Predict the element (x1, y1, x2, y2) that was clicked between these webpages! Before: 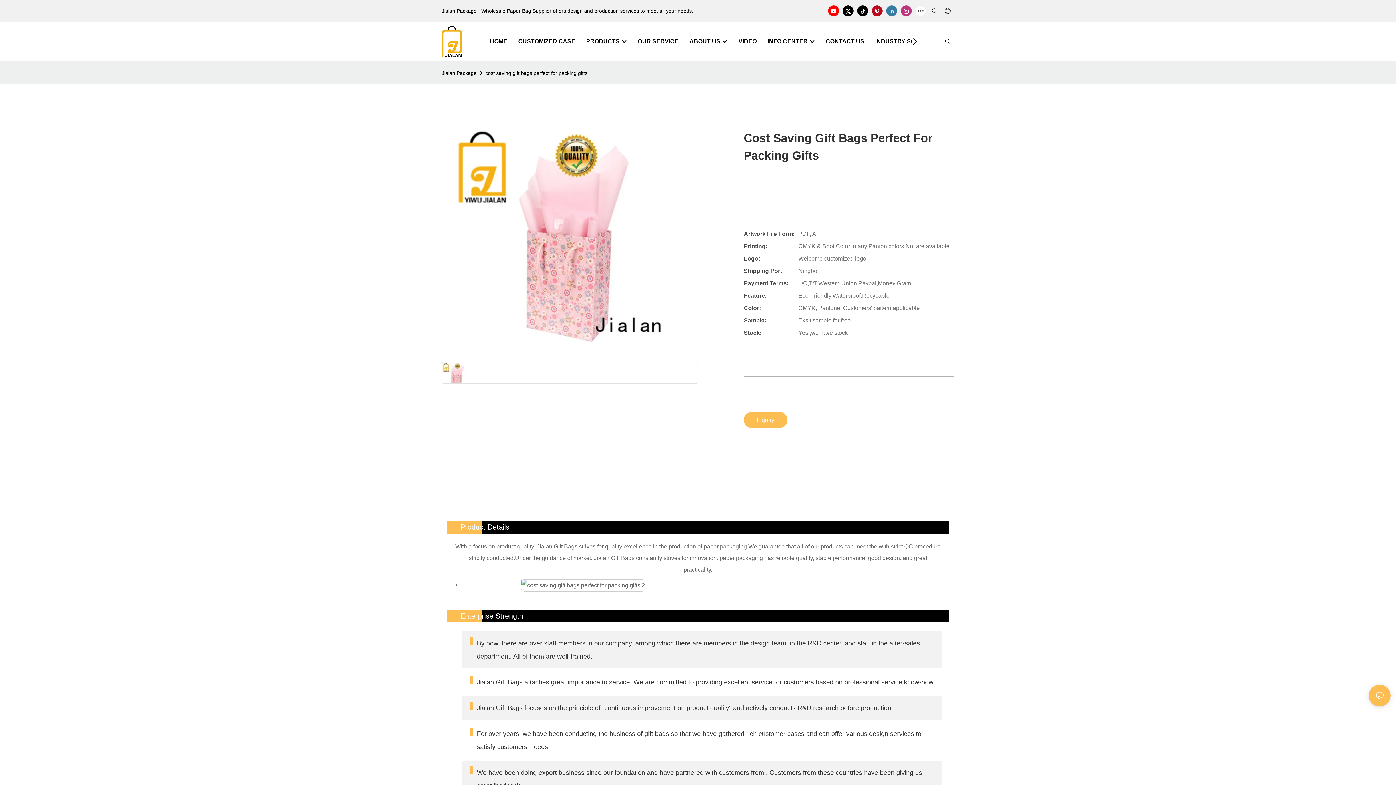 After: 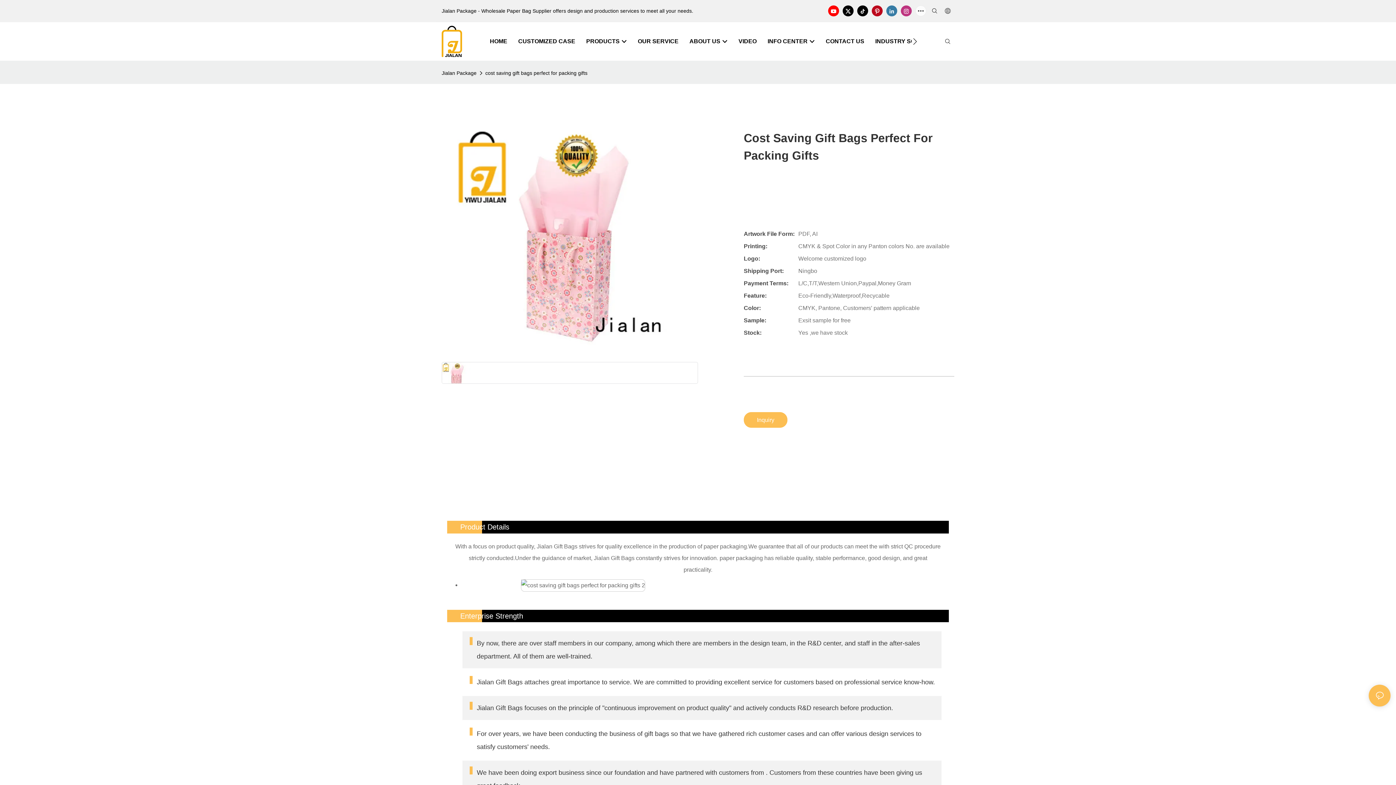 Action: bbox: (826, 3, 841, 18)